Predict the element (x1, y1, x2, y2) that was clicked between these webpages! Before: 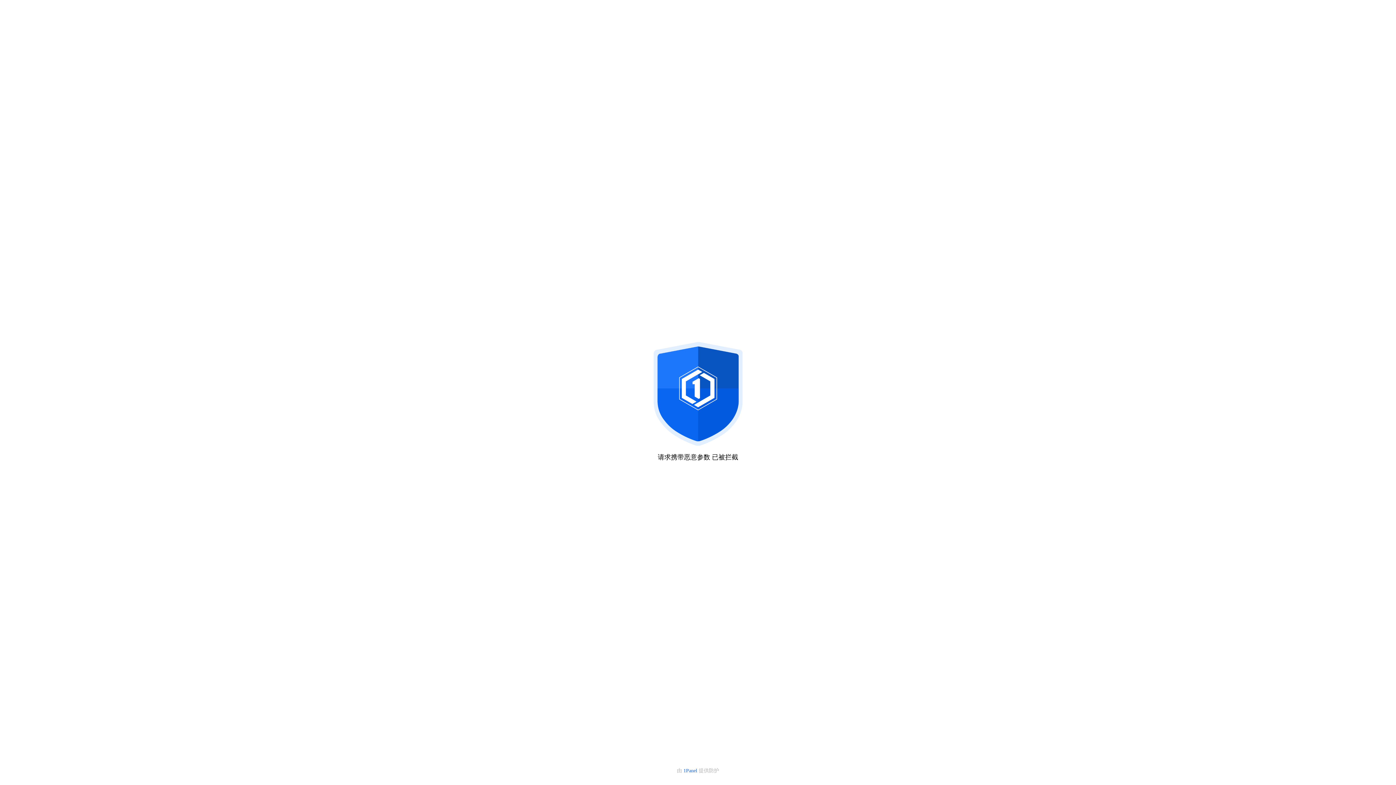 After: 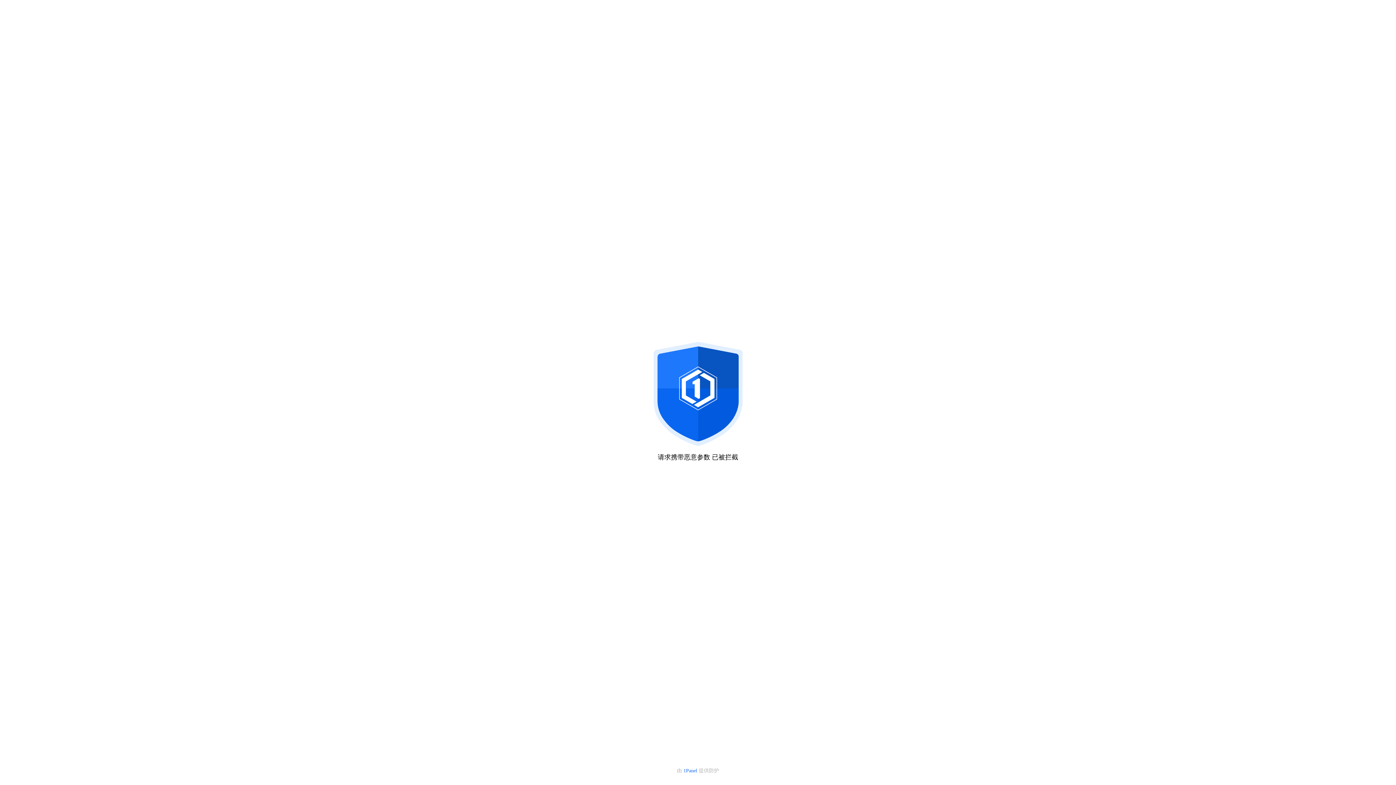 Action: label: 1Panel  bbox: (683, 768, 698, 773)